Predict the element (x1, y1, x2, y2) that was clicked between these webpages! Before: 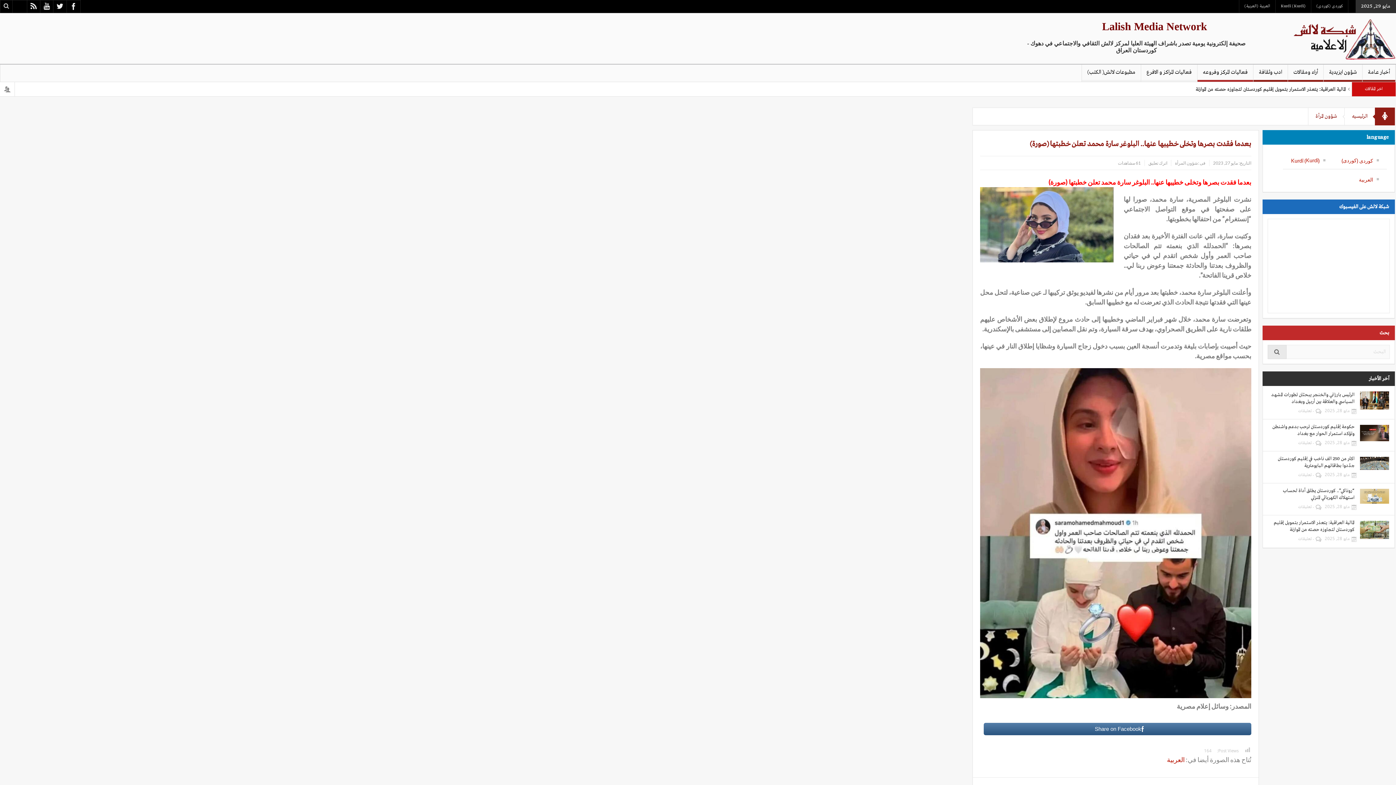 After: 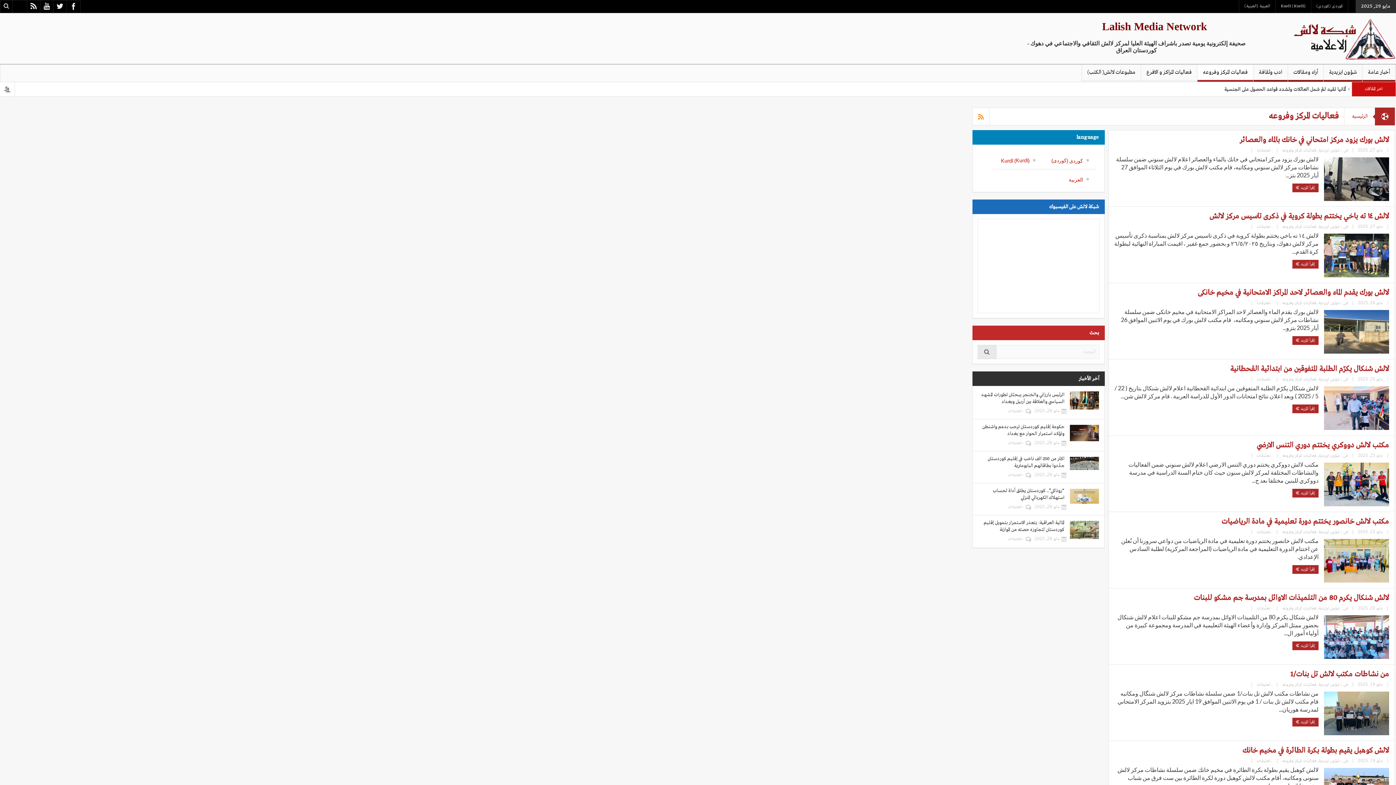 Action: bbox: (1197, 64, 1253, 81) label: فعاليات المركز وفروعه